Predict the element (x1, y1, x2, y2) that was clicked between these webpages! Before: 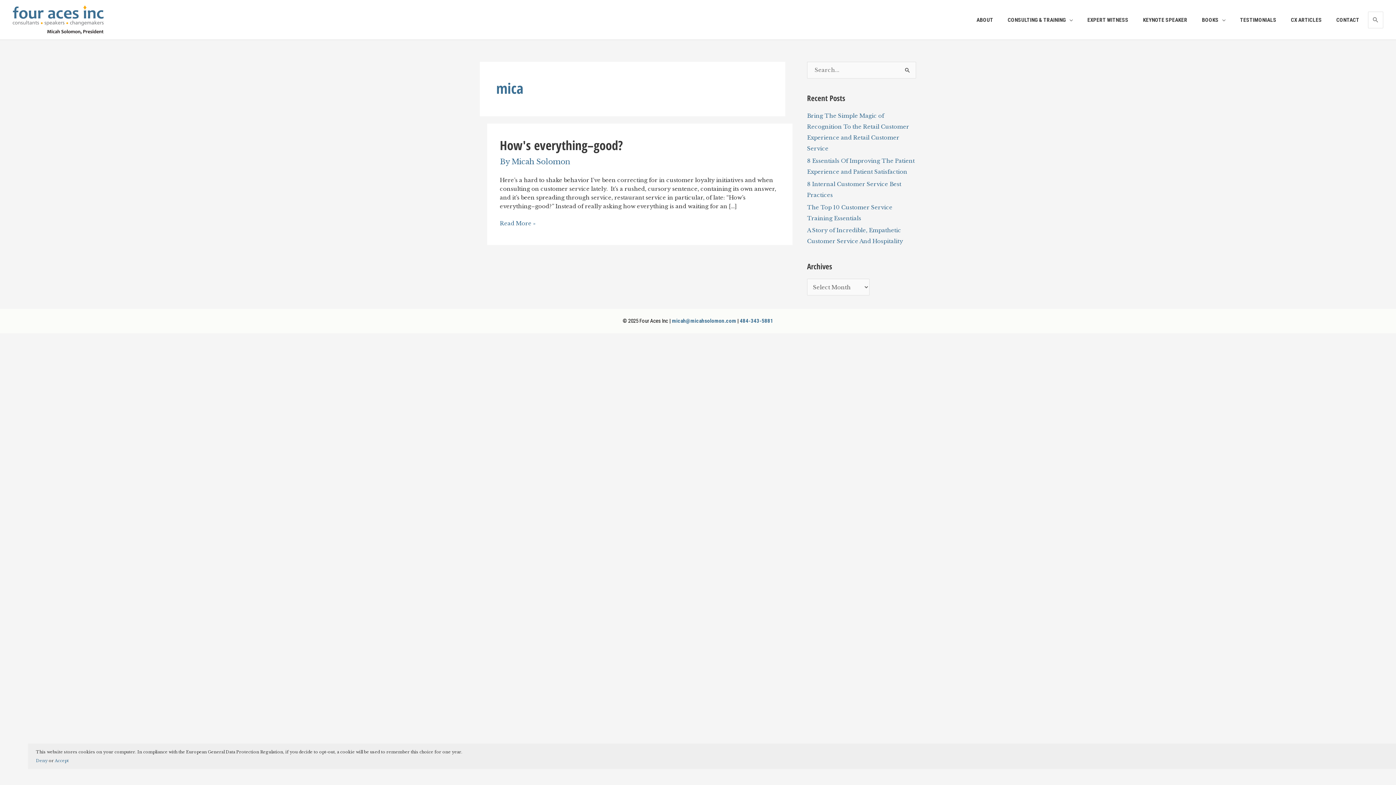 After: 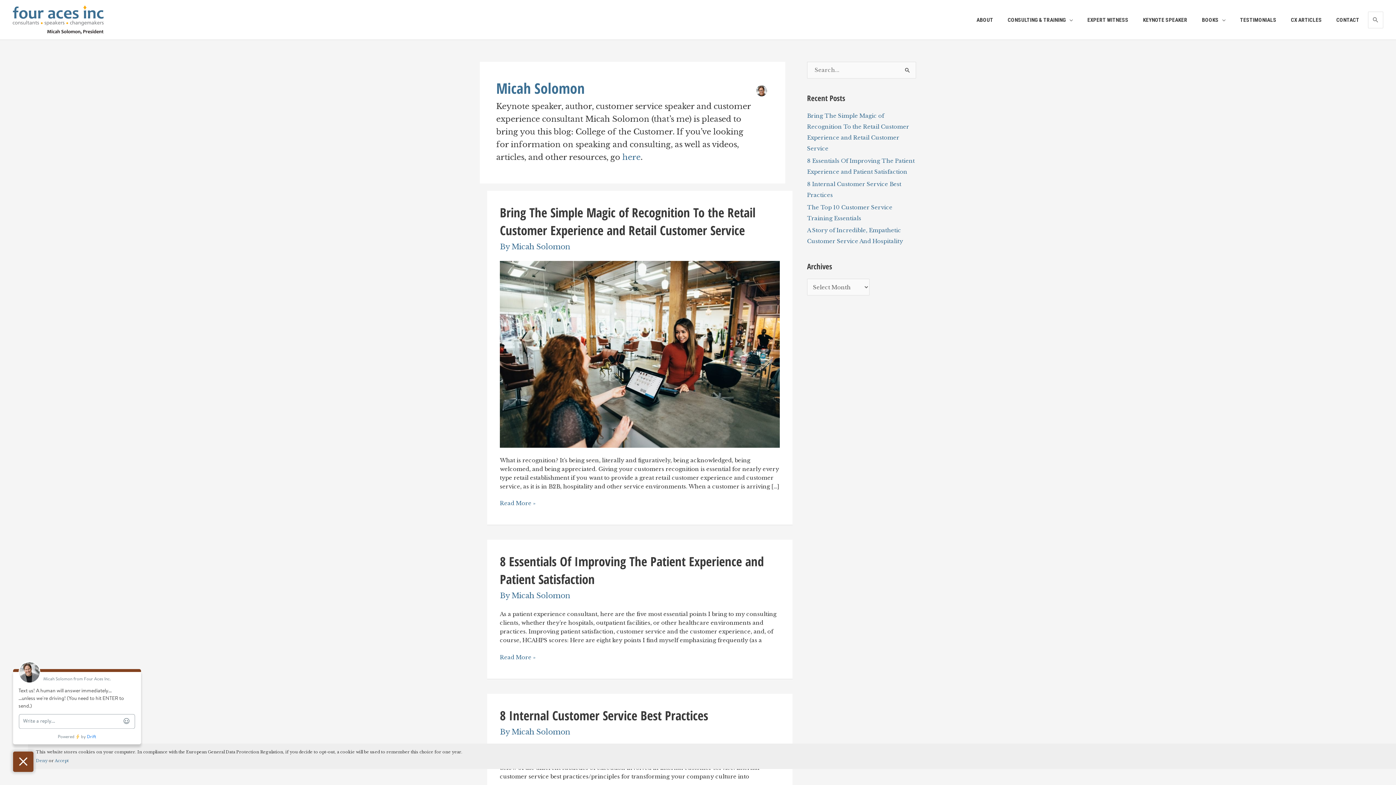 Action: bbox: (511, 157, 570, 166) label: Micah Solomon